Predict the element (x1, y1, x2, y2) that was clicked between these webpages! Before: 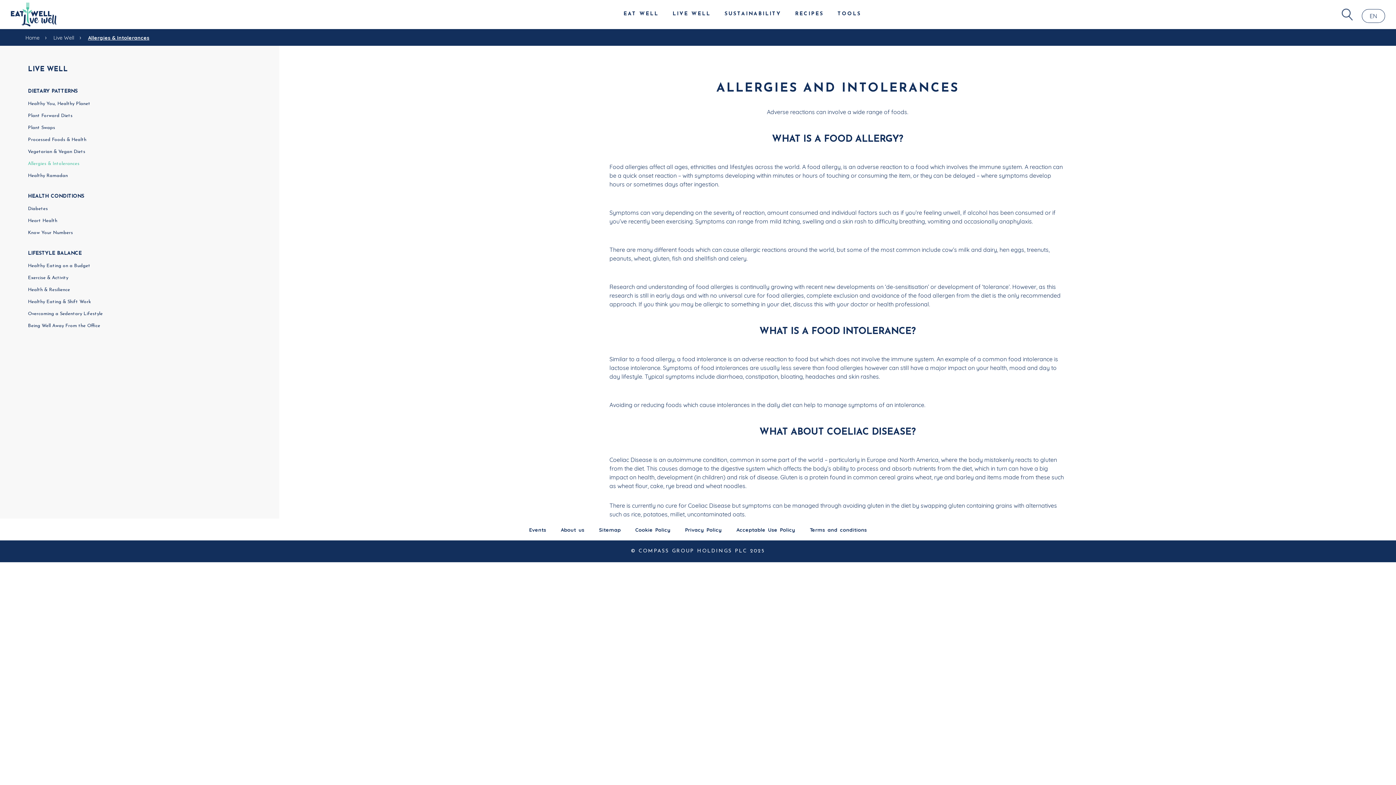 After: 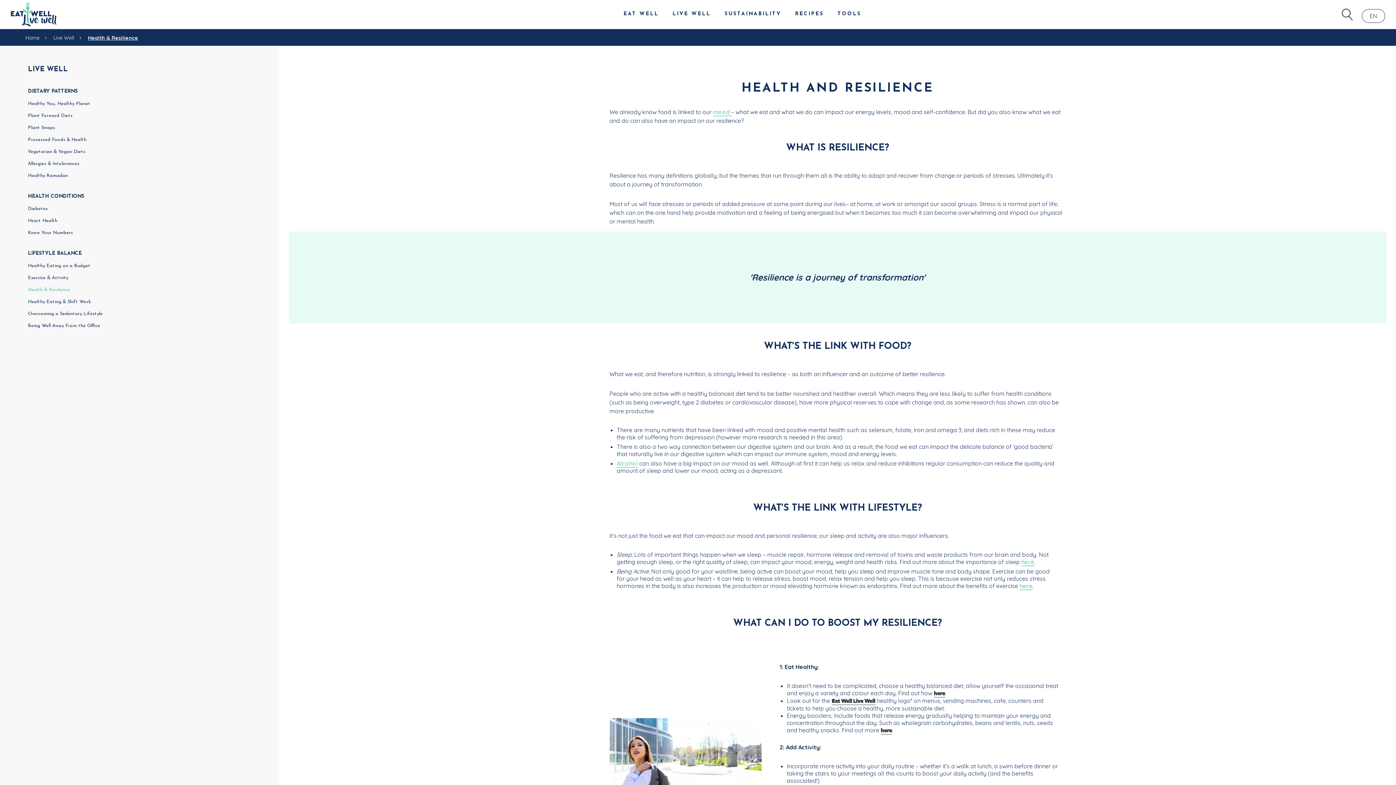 Action: label: Health & Resilience bbox: (0, 287, 279, 292)